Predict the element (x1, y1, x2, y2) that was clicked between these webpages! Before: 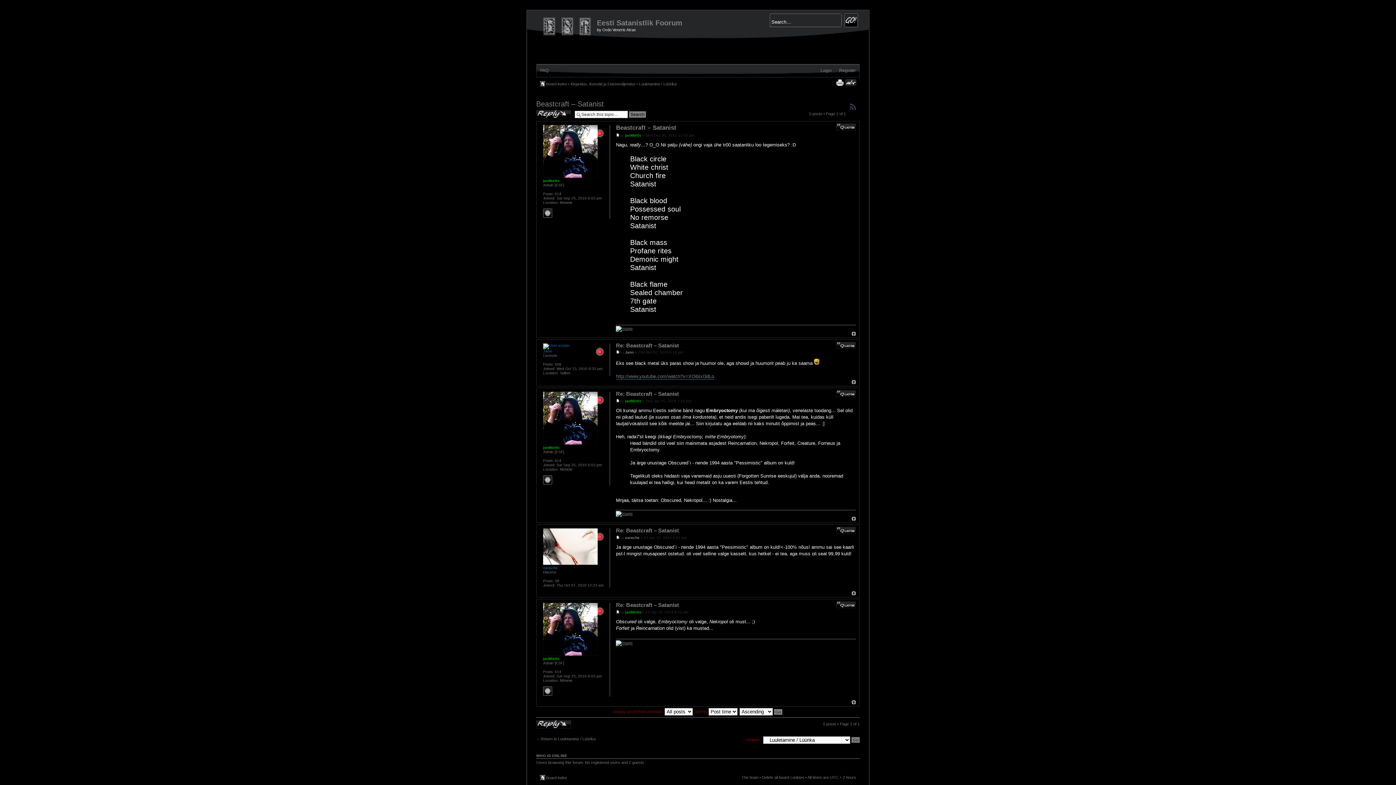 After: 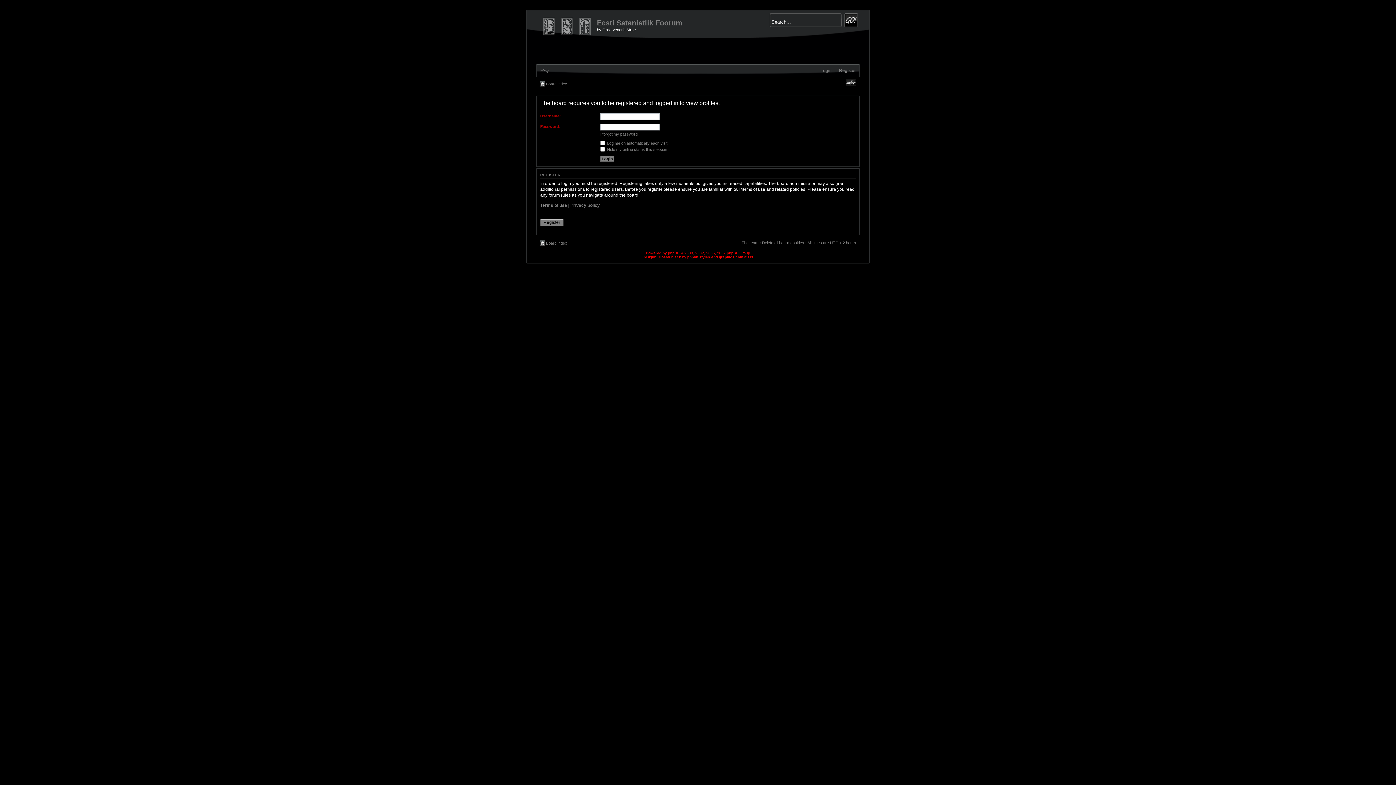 Action: bbox: (543, 445, 559, 449) label: janMortis